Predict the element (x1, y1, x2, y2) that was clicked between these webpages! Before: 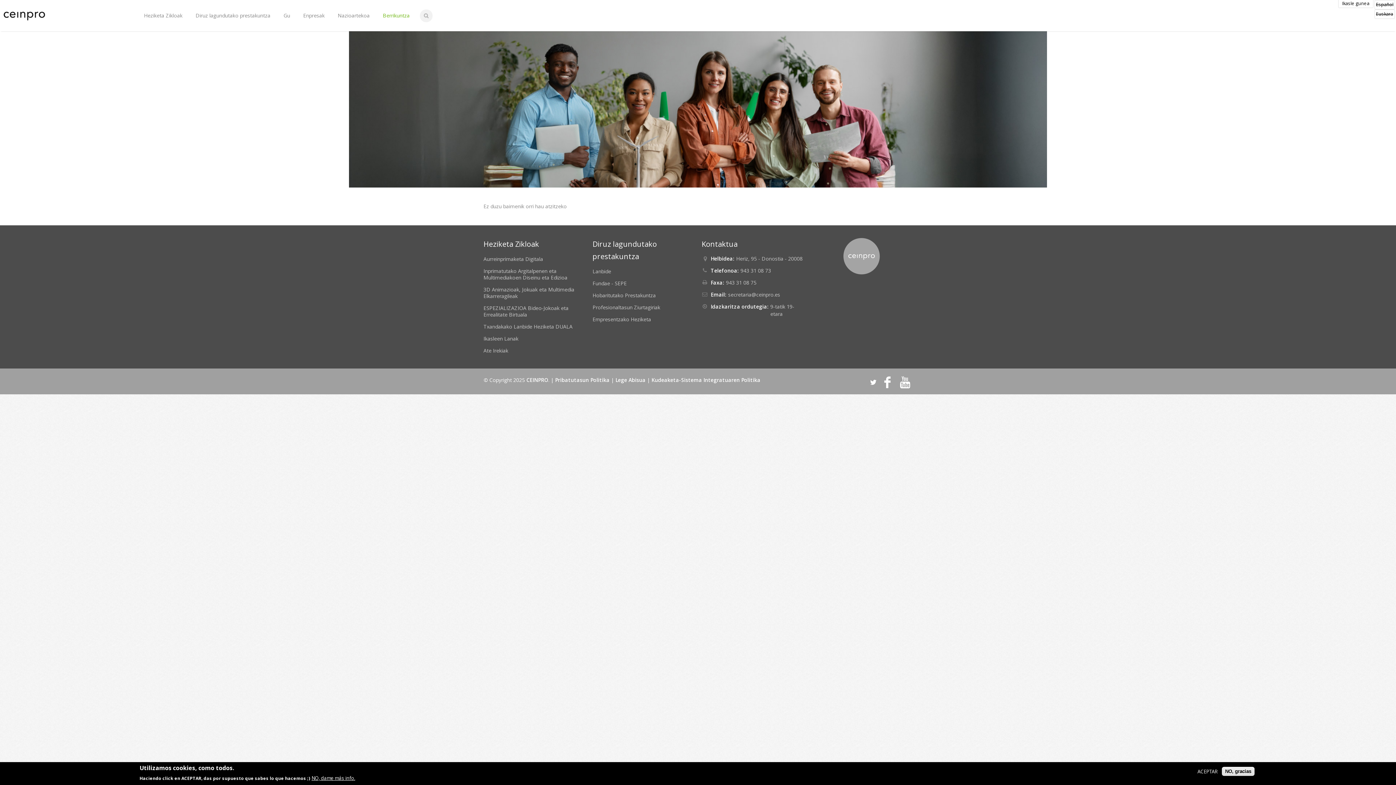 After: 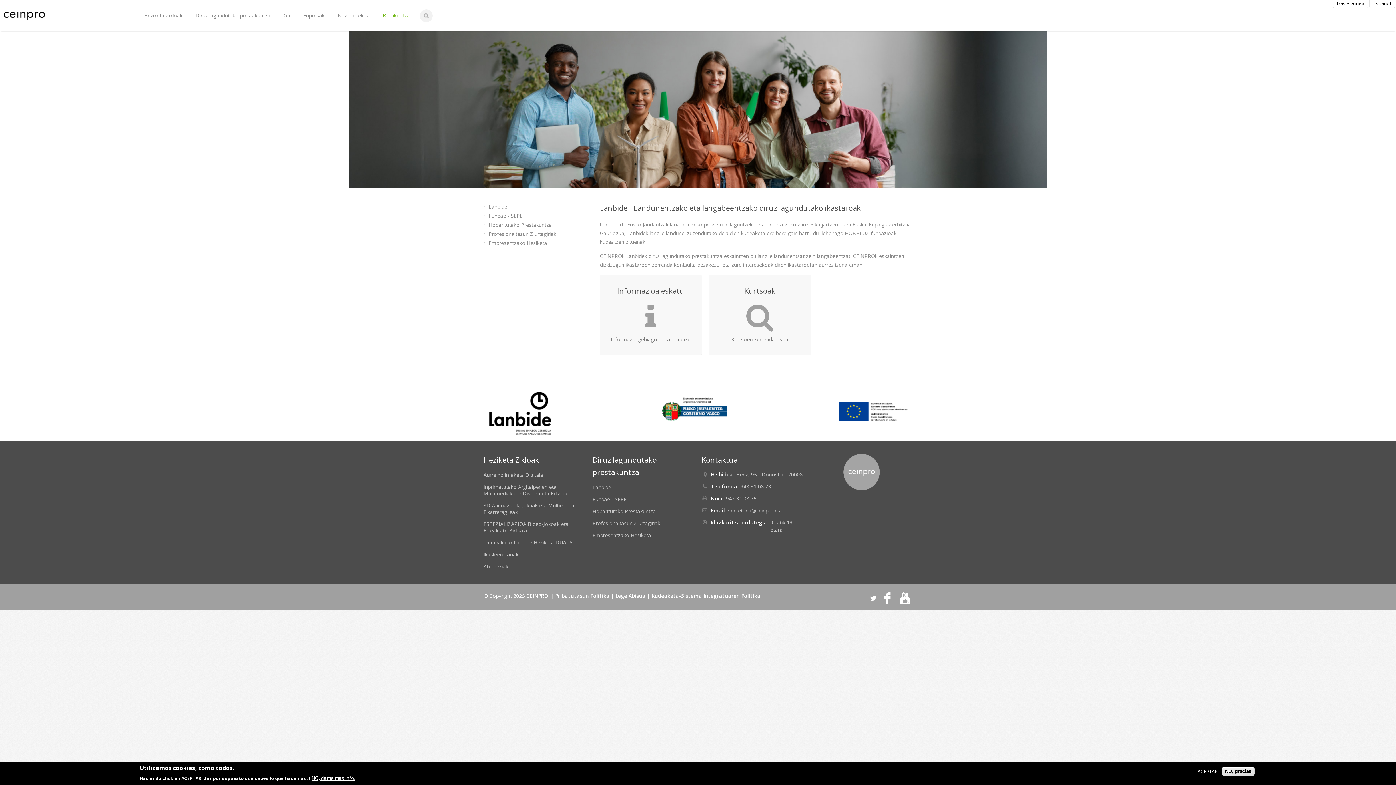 Action: label: Lanbide bbox: (592, 268, 611, 274)